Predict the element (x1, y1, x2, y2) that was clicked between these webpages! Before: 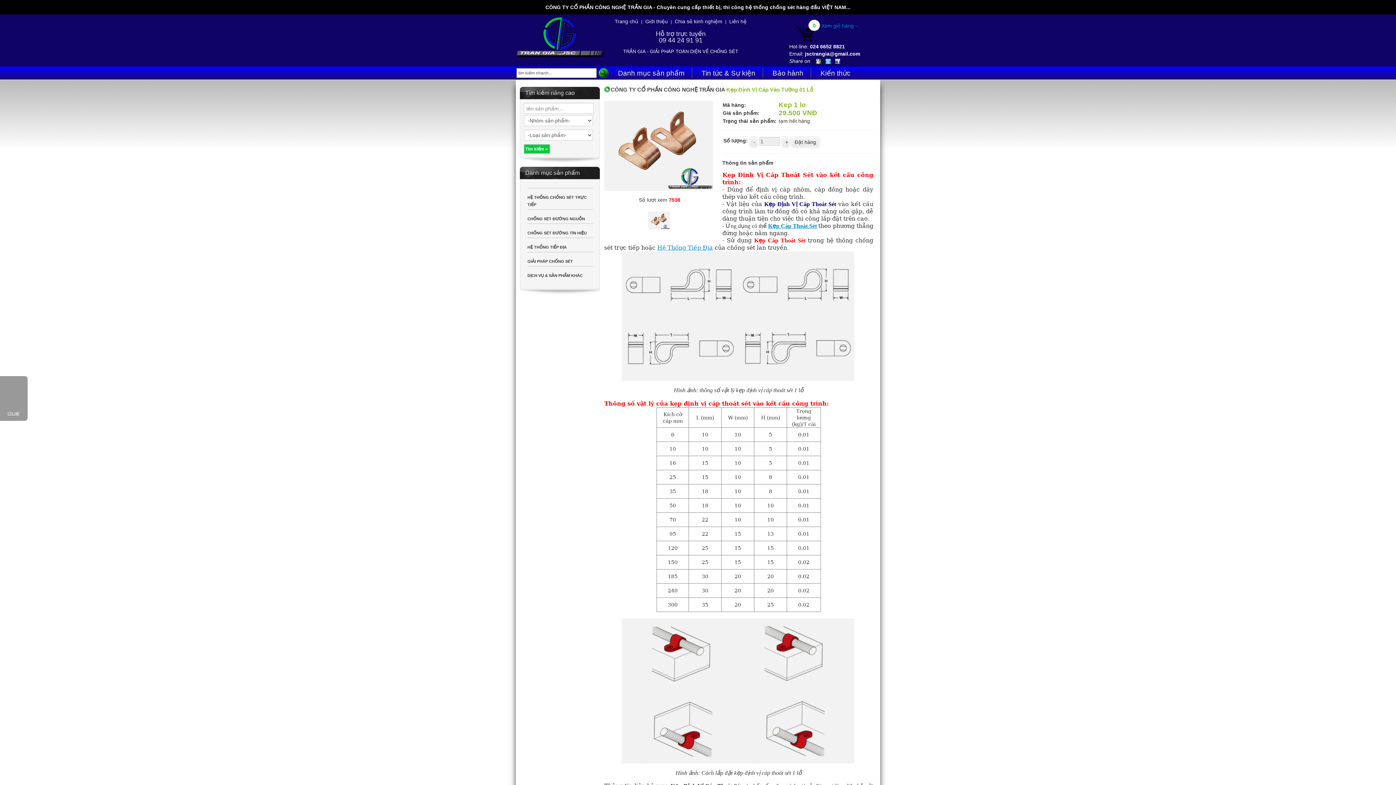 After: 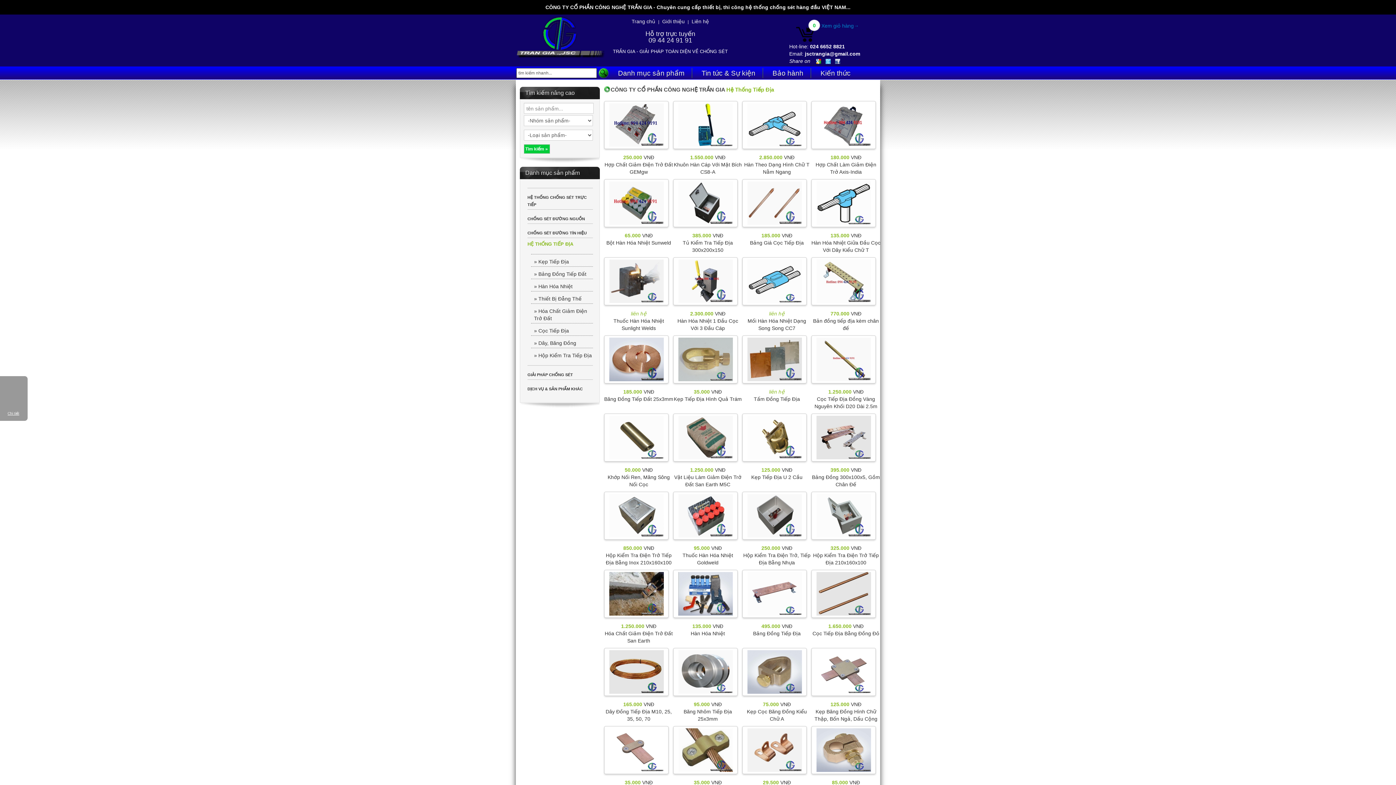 Action: label: HỆ THỐNG TIẾP ĐỊA bbox: (527, 240, 593, 250)